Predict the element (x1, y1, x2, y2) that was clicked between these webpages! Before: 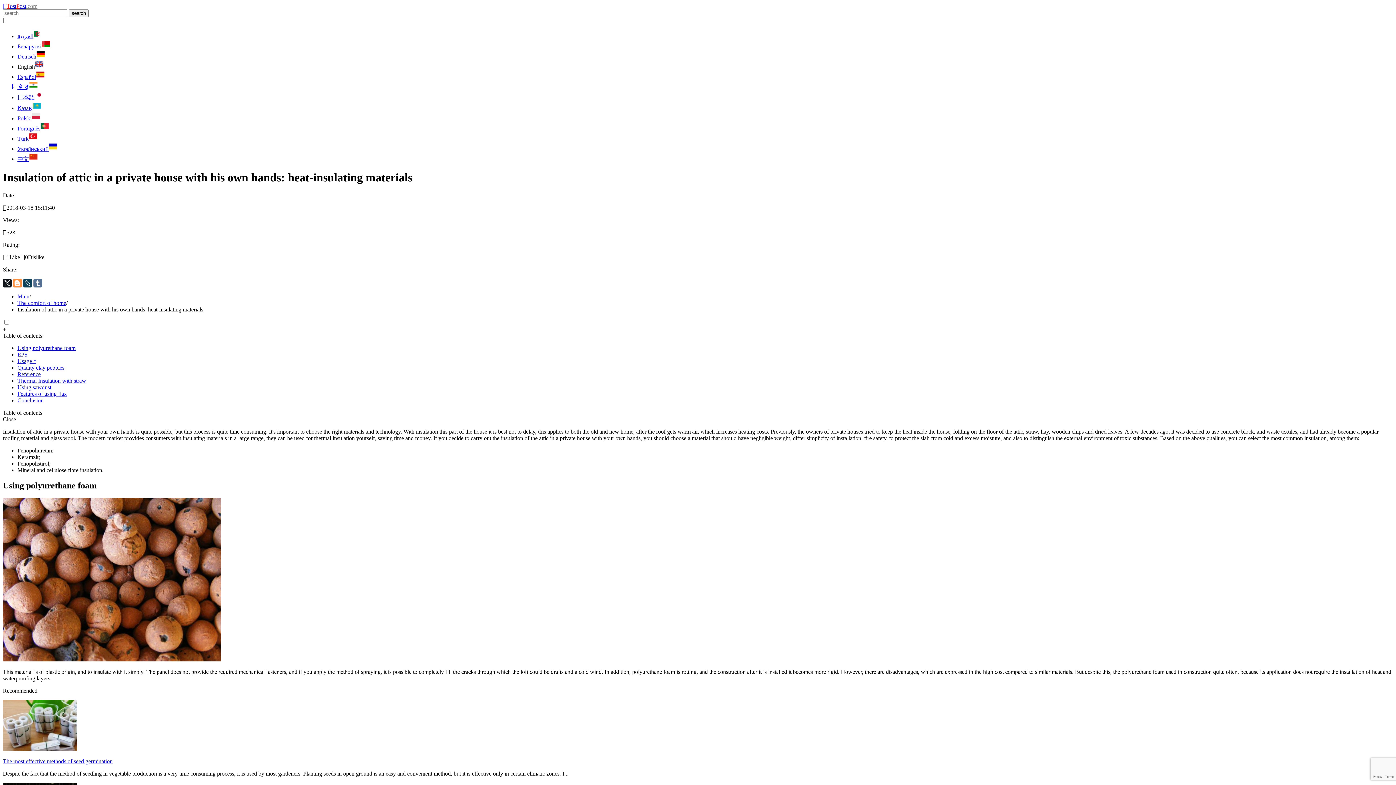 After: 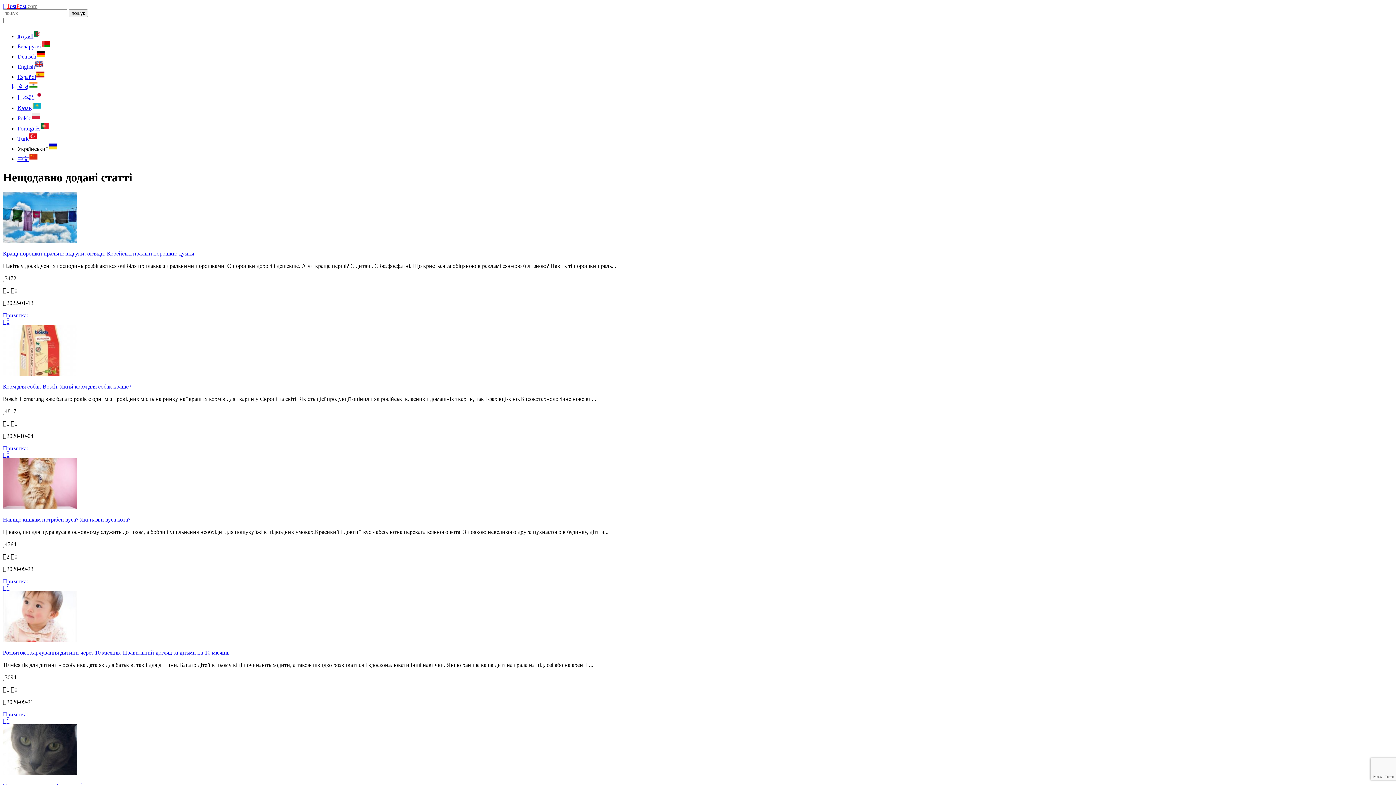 Action: label: Український bbox: (17, 145, 57, 152)